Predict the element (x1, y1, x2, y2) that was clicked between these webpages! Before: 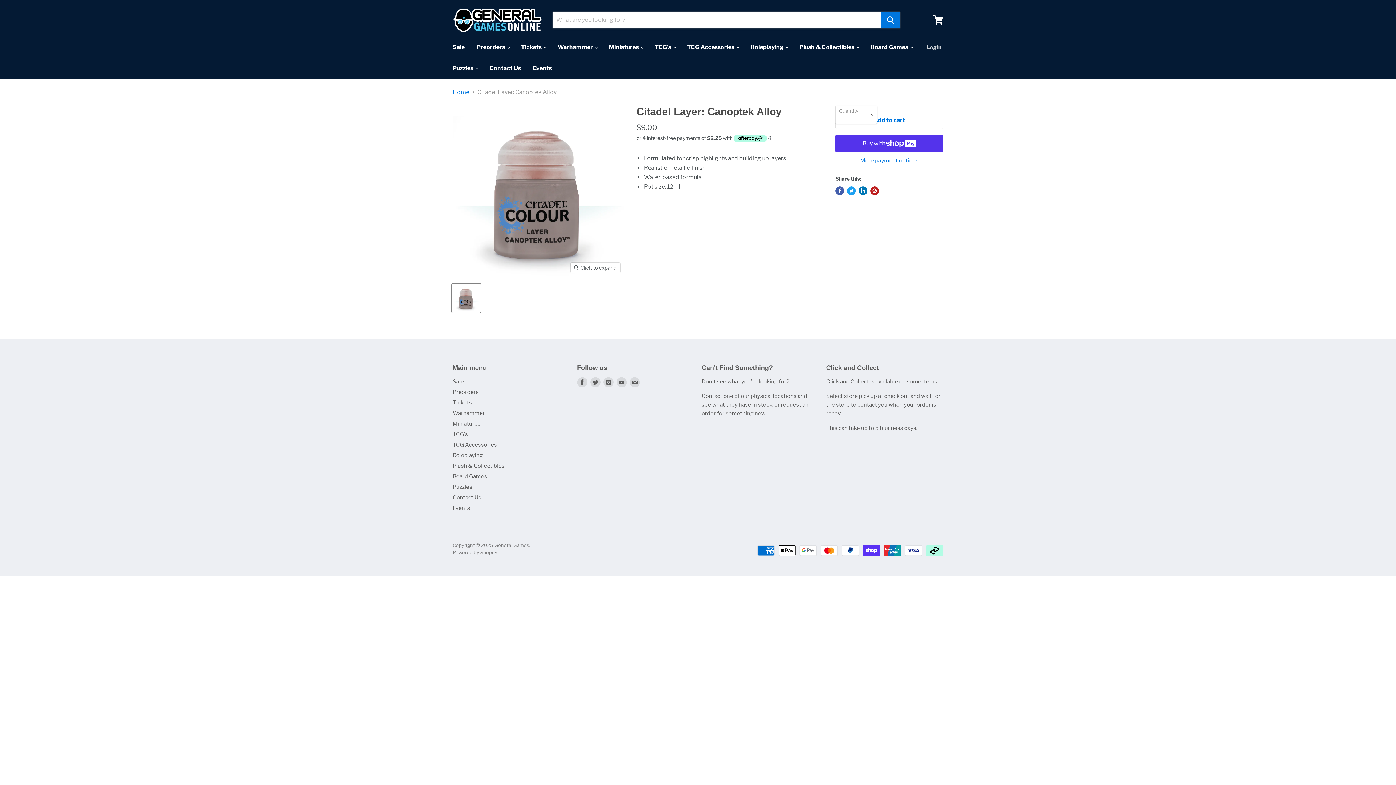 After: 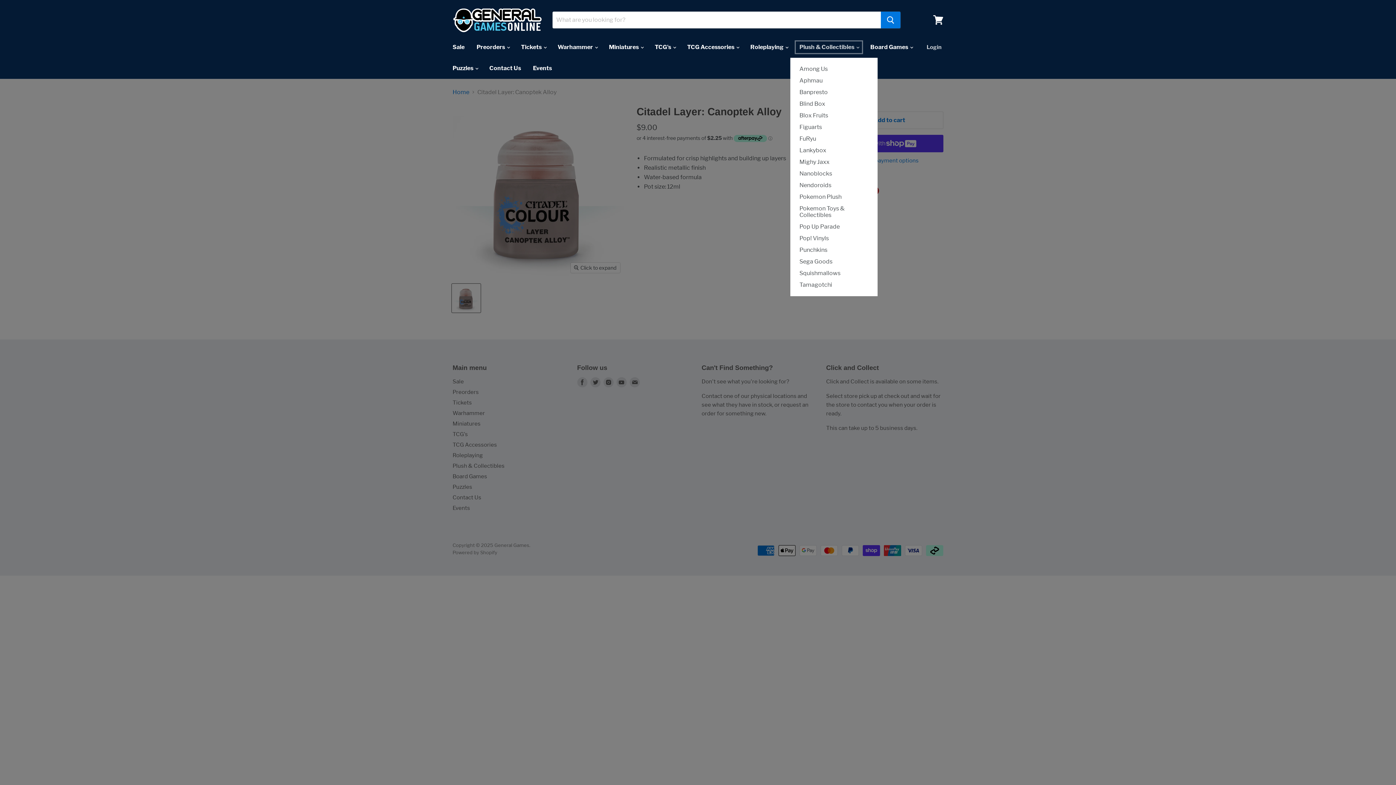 Action: label: Plush & Collectibles  bbox: (794, 39, 864, 54)